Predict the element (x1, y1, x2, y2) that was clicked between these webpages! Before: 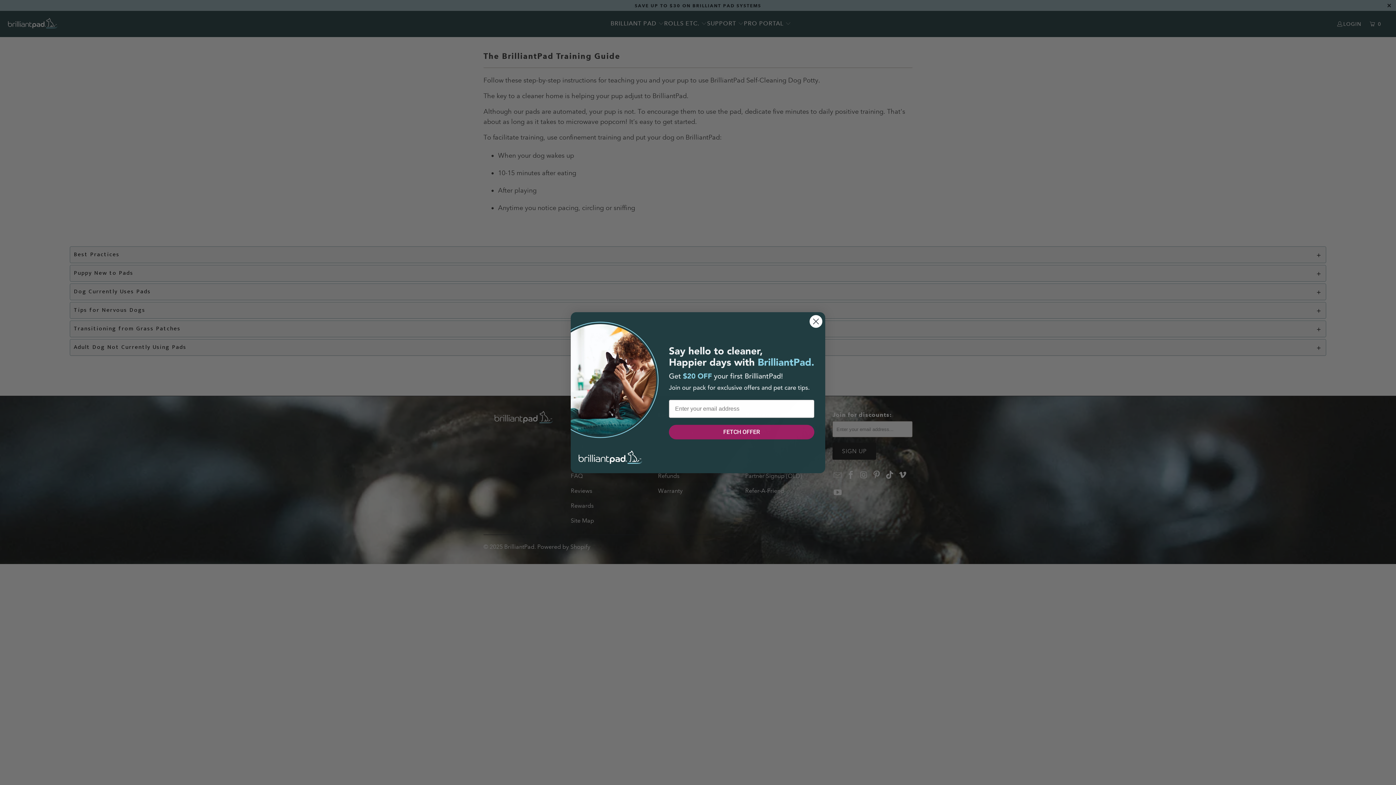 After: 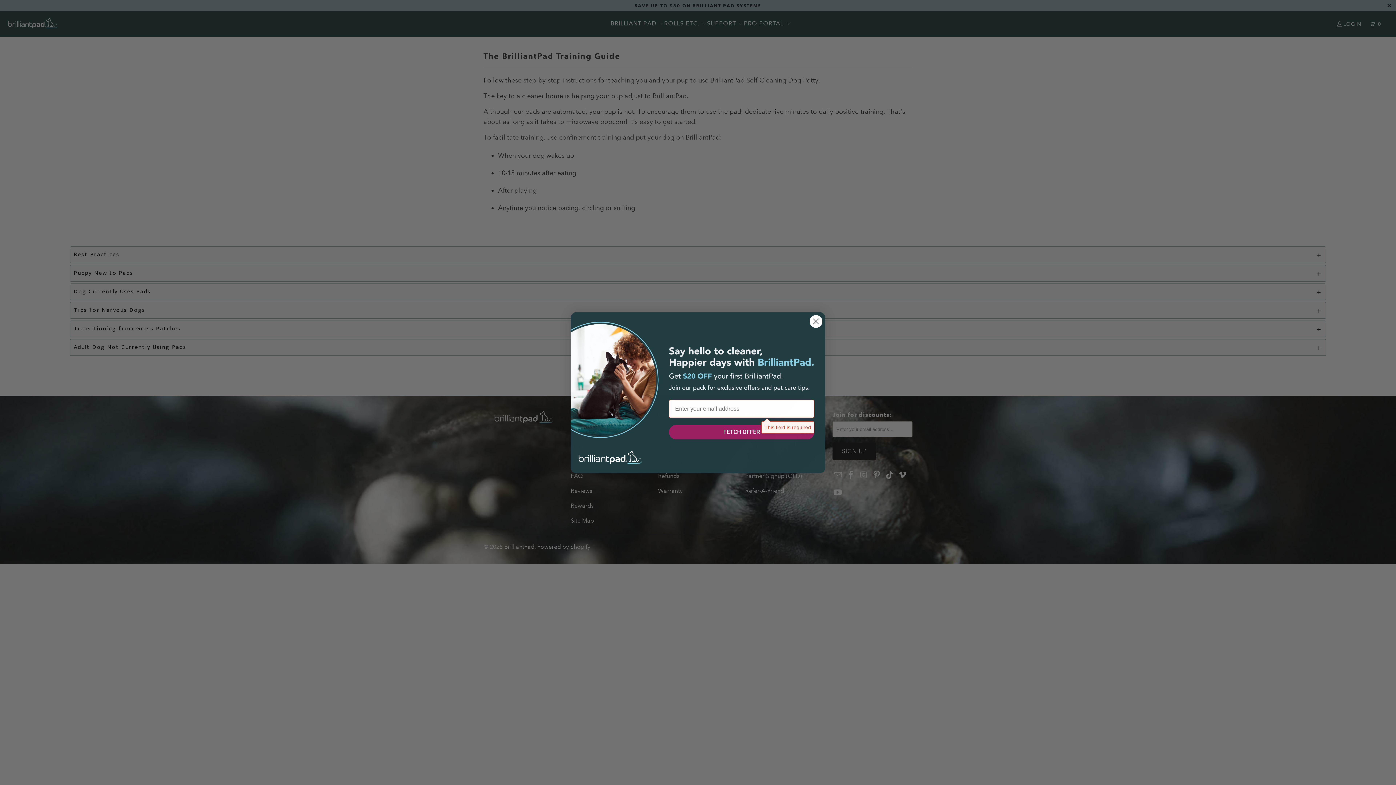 Action: label: FETCH OFFER bbox: (669, 425, 814, 439)